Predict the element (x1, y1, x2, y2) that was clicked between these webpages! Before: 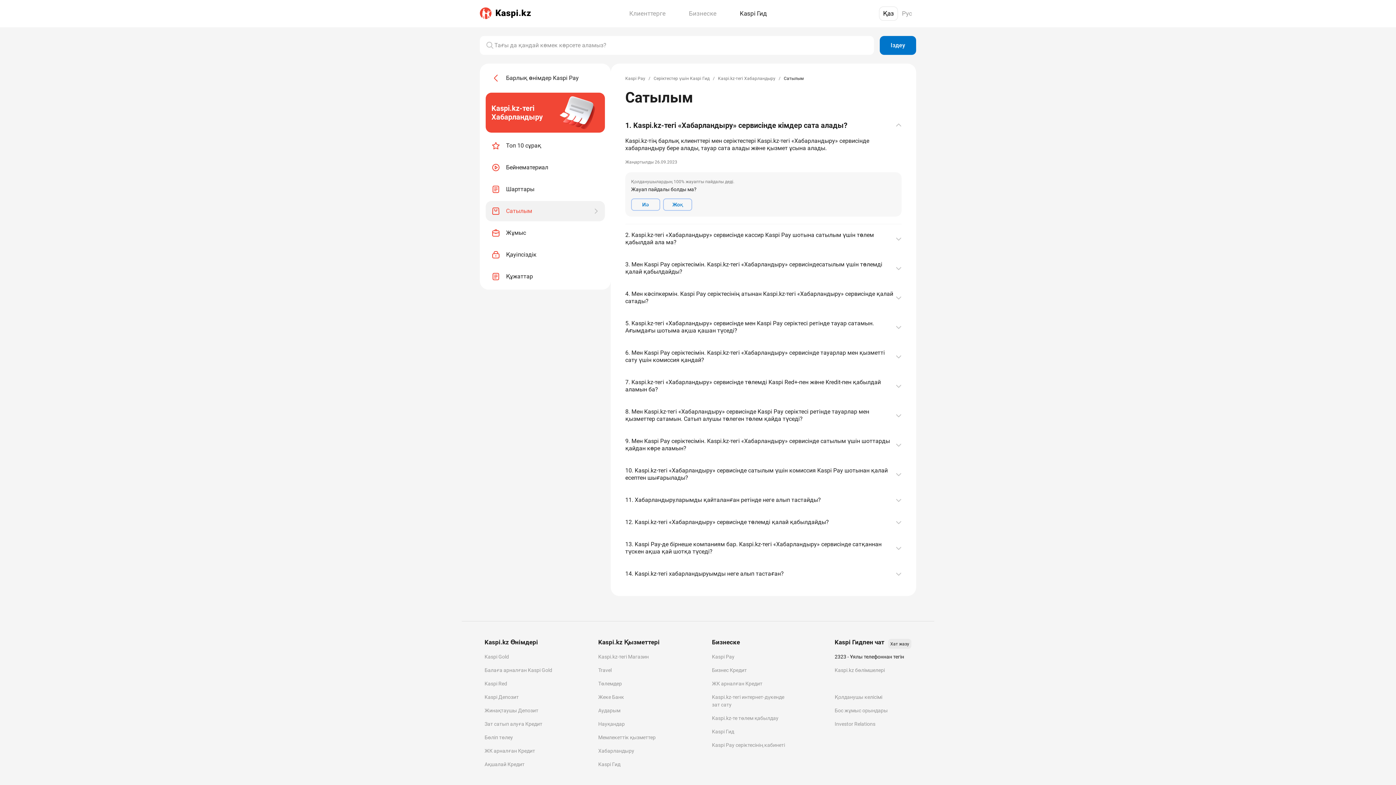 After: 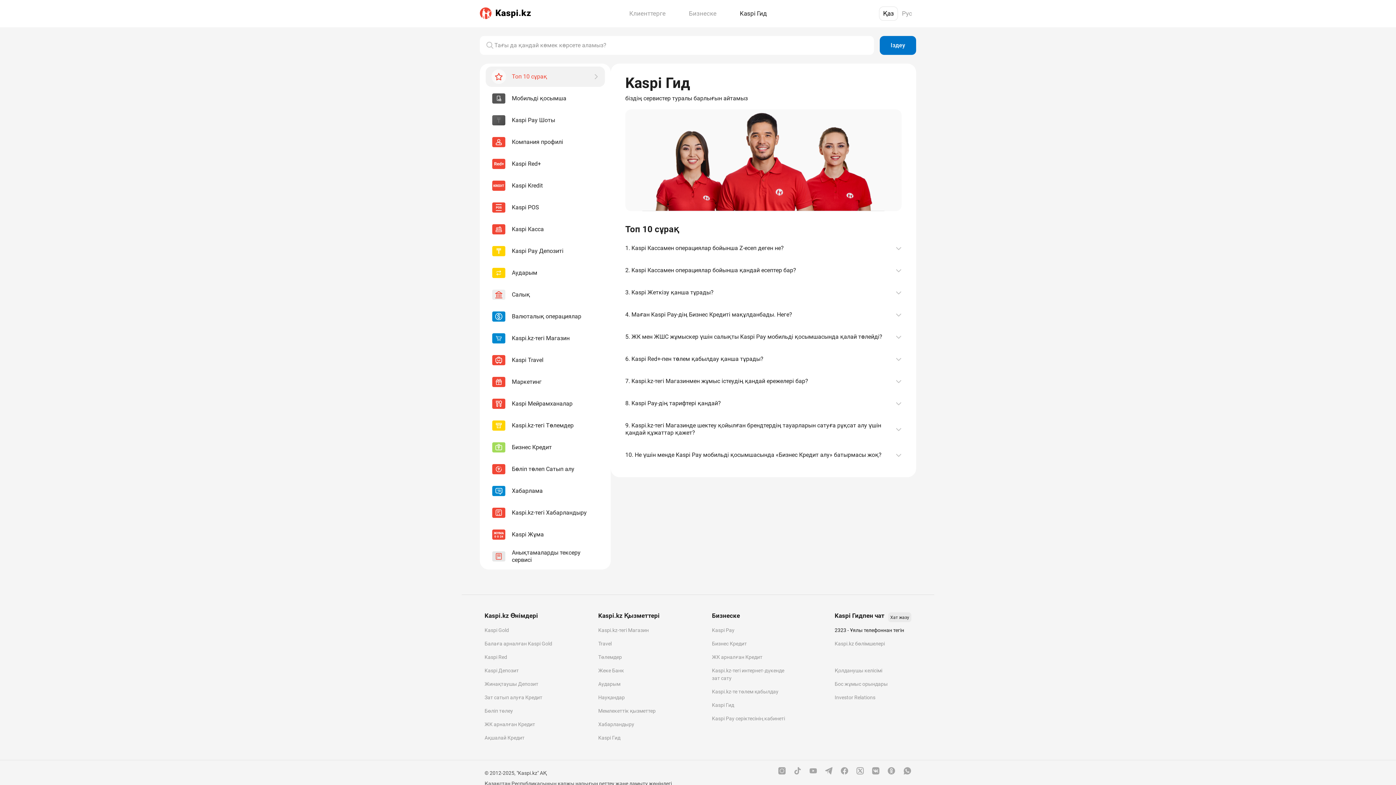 Action: label: Kaspi Гид bbox: (712, 728, 790, 736)